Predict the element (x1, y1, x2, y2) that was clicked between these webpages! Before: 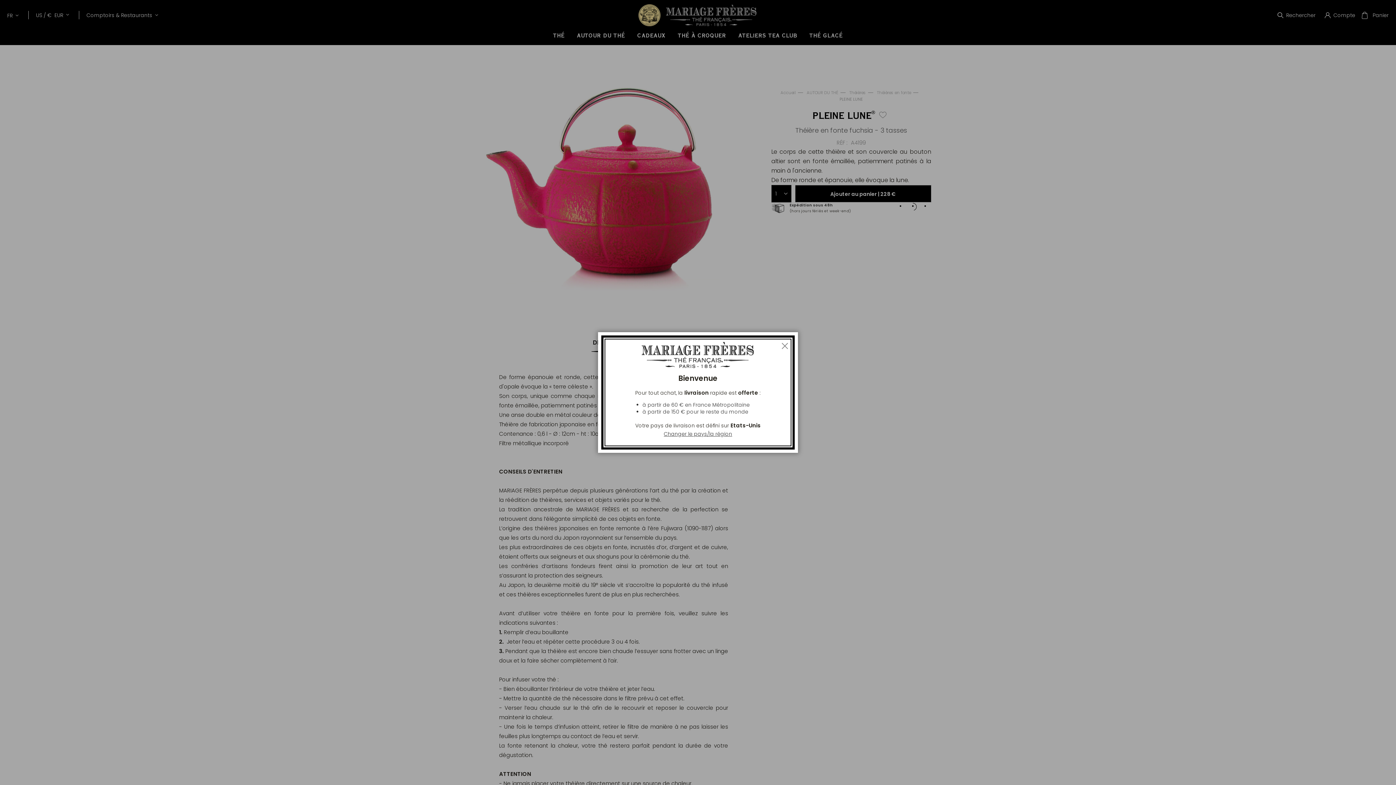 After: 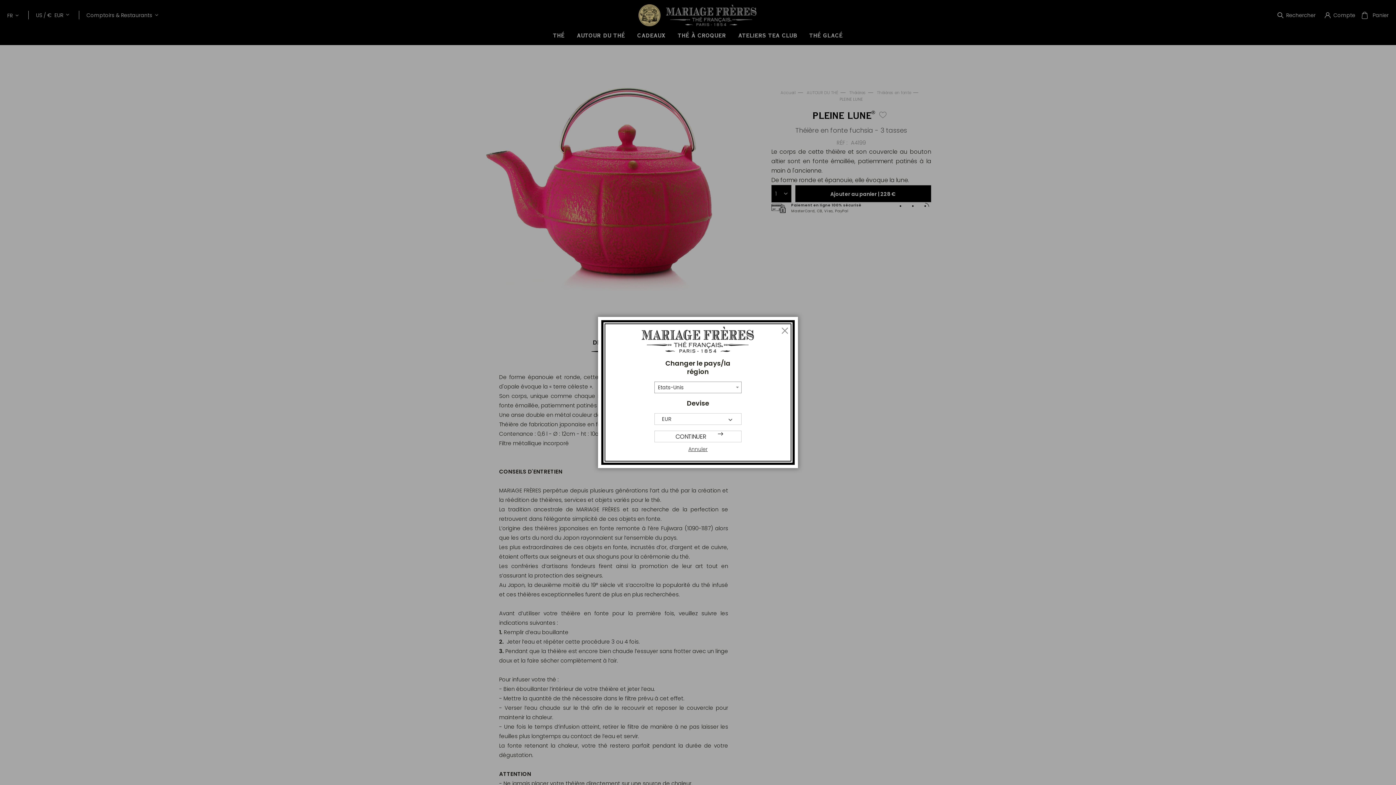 Action: label: Changer le pays/la région bbox: (635, 430, 760, 438)